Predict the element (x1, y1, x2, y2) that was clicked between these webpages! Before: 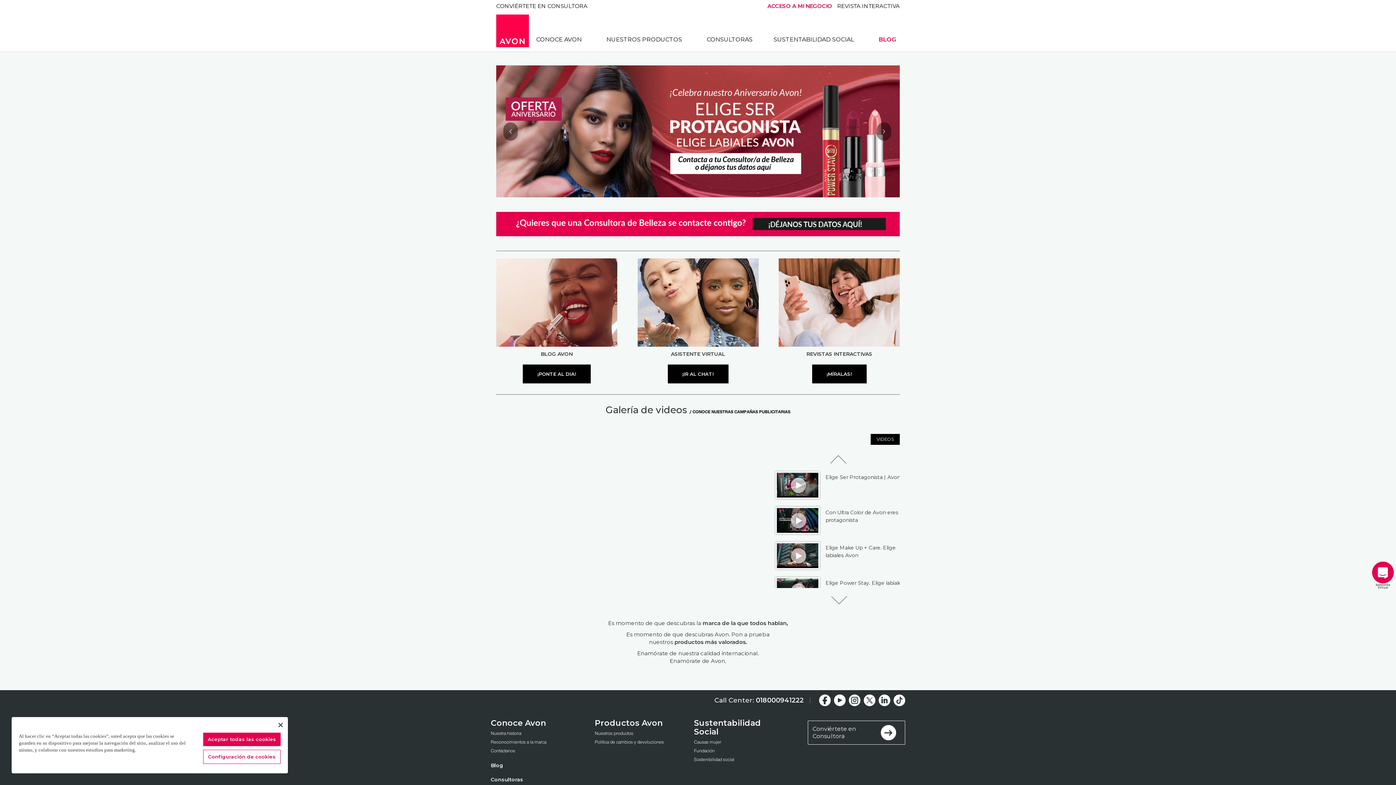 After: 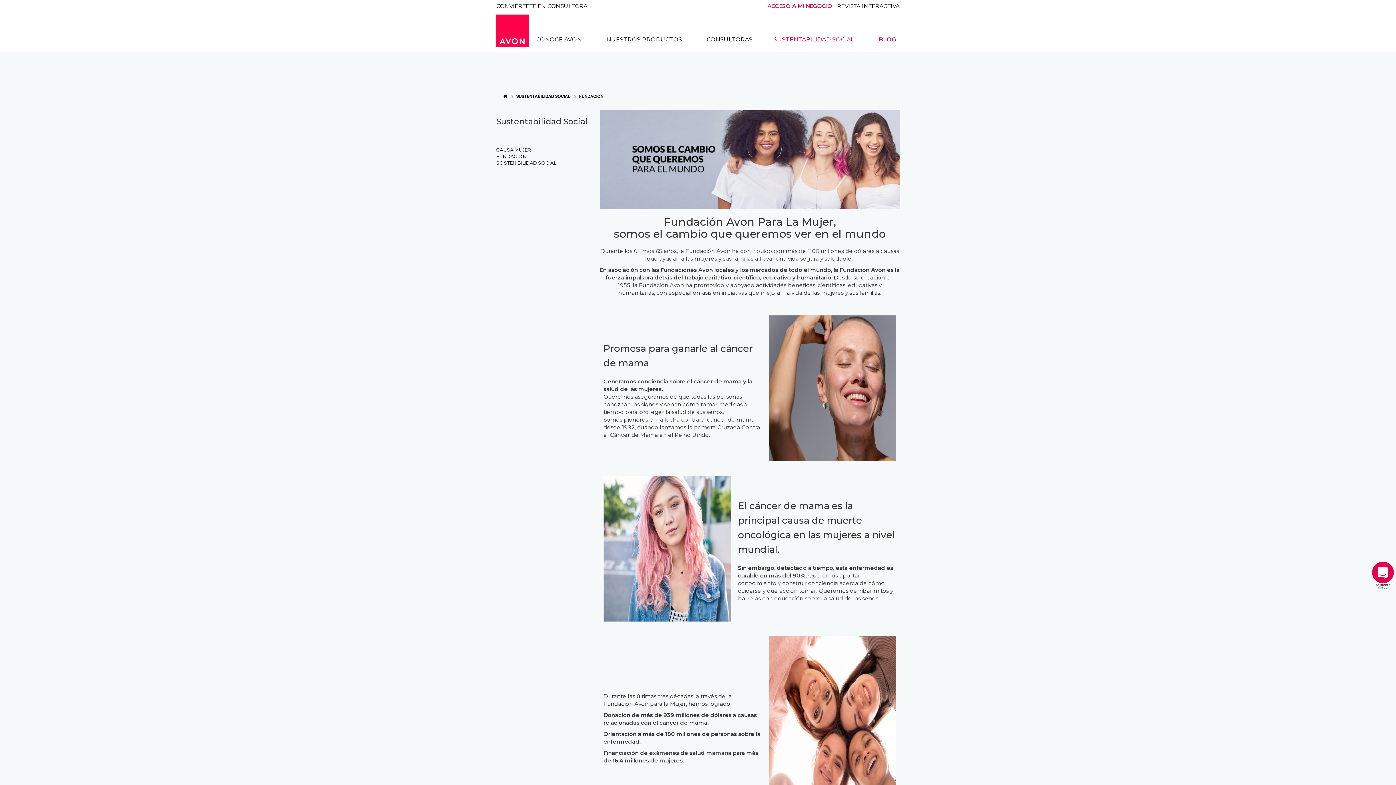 Action: label: Fundación bbox: (694, 747, 777, 755)